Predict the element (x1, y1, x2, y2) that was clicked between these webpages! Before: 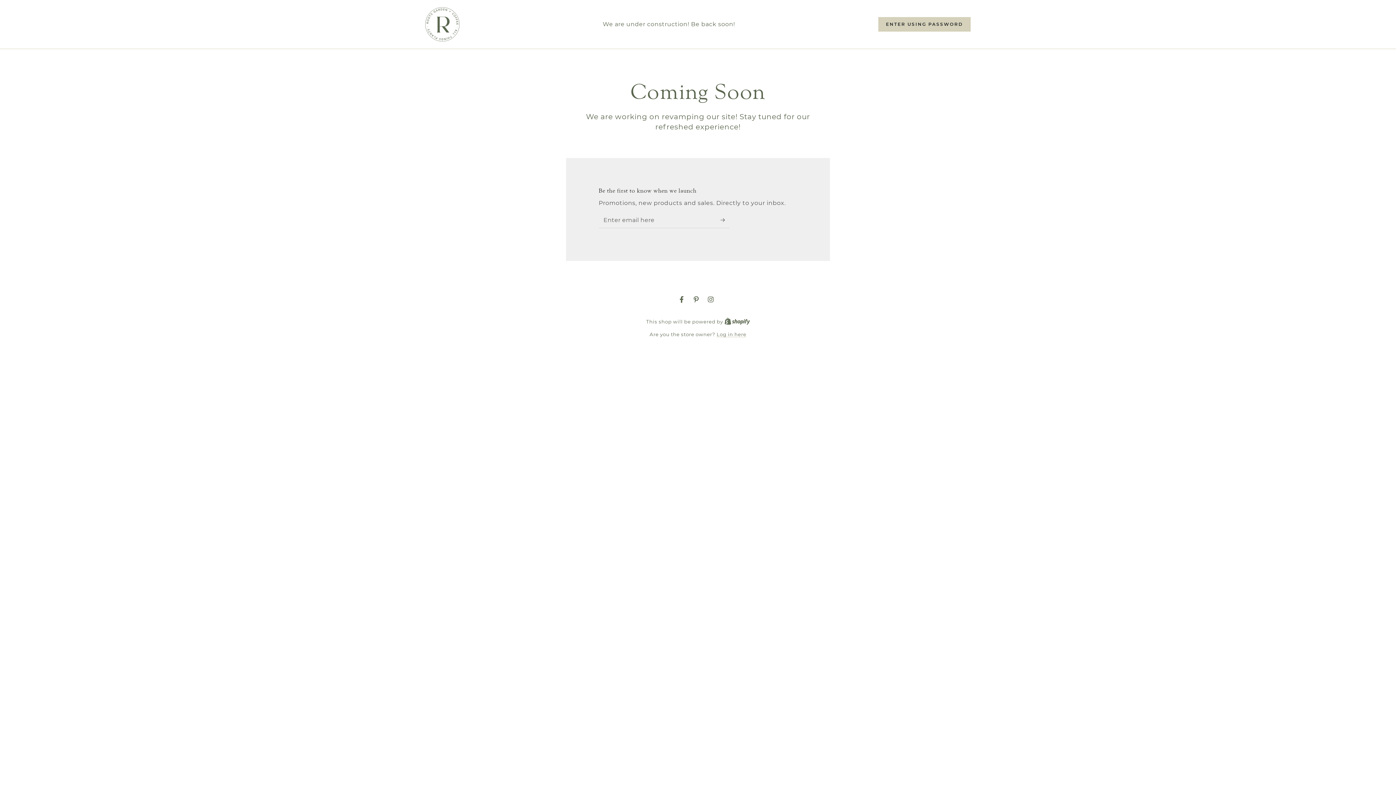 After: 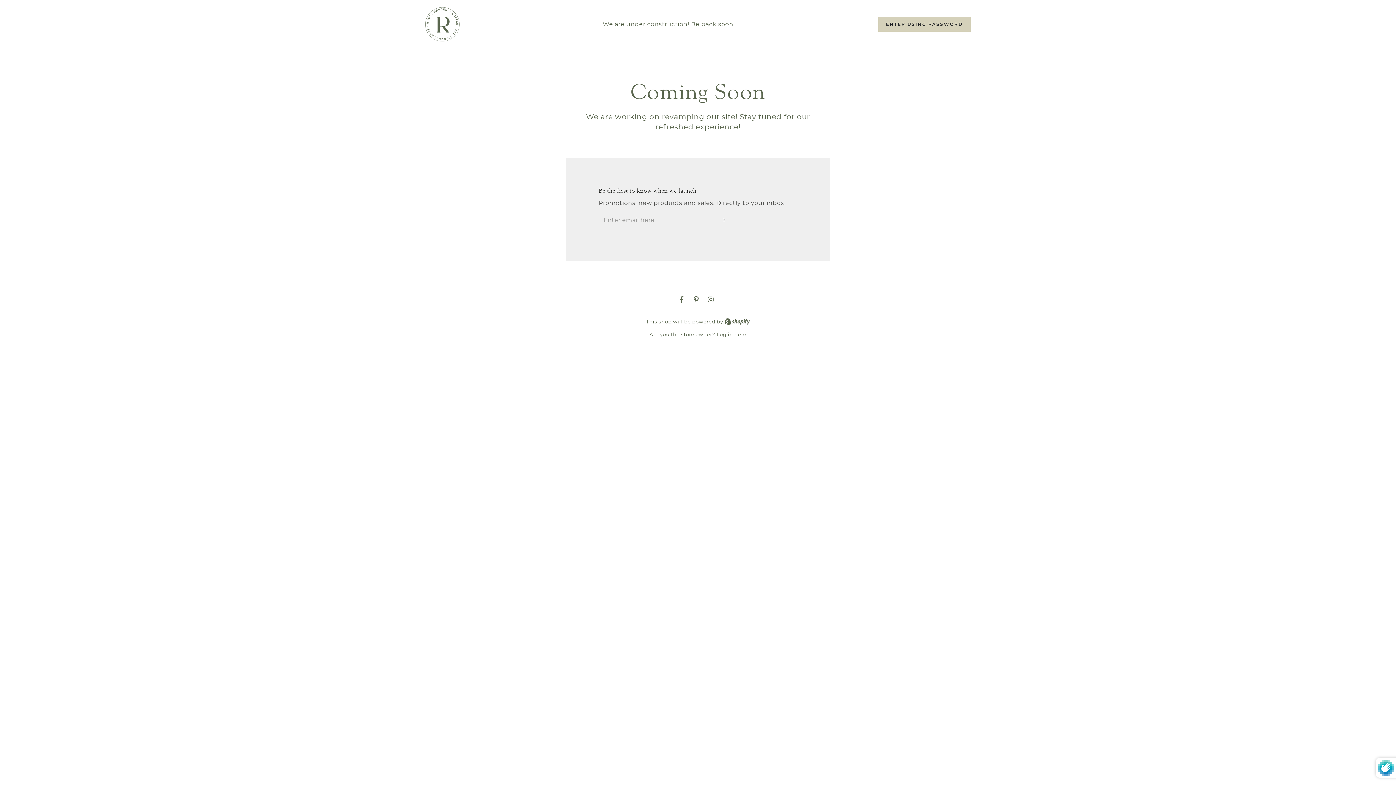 Action: bbox: (720, 212, 729, 228) label: Subscribe